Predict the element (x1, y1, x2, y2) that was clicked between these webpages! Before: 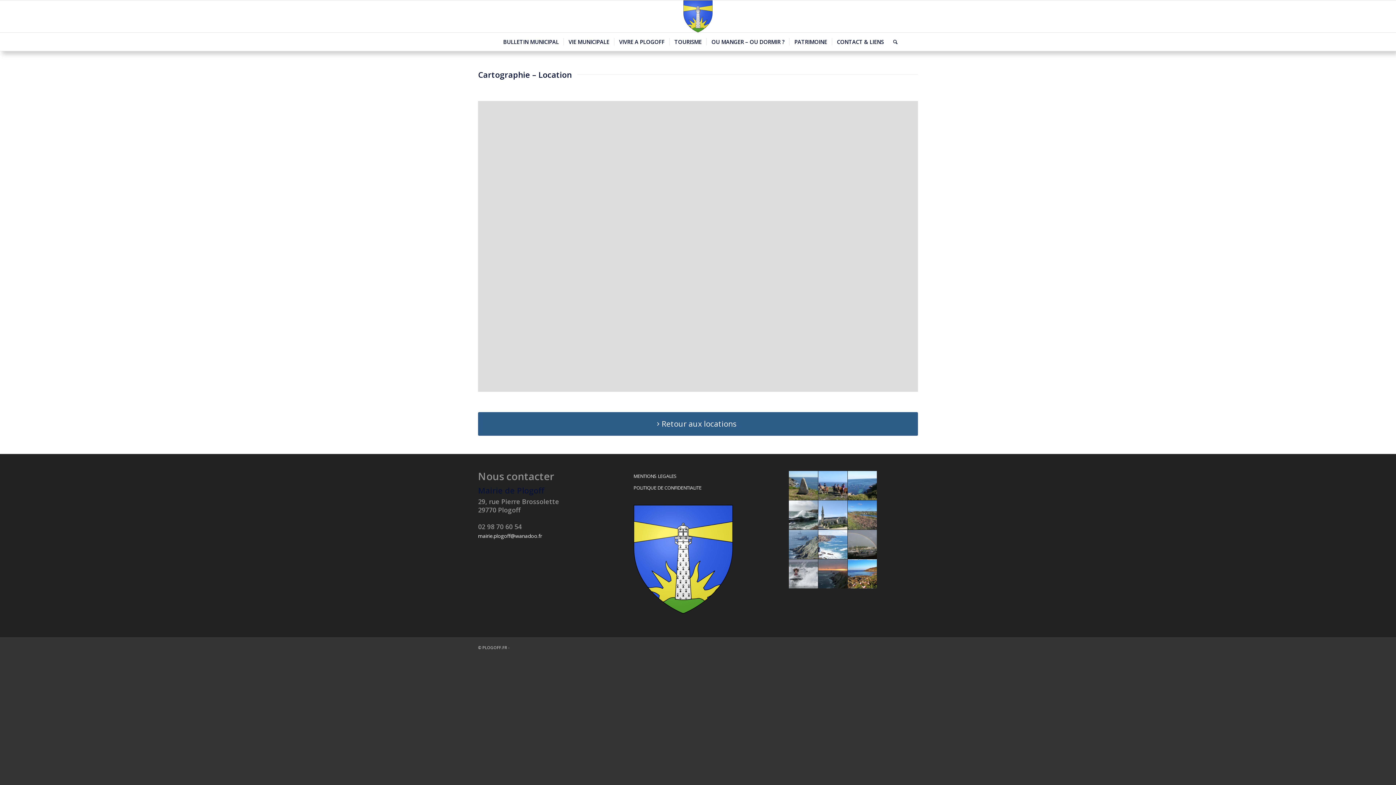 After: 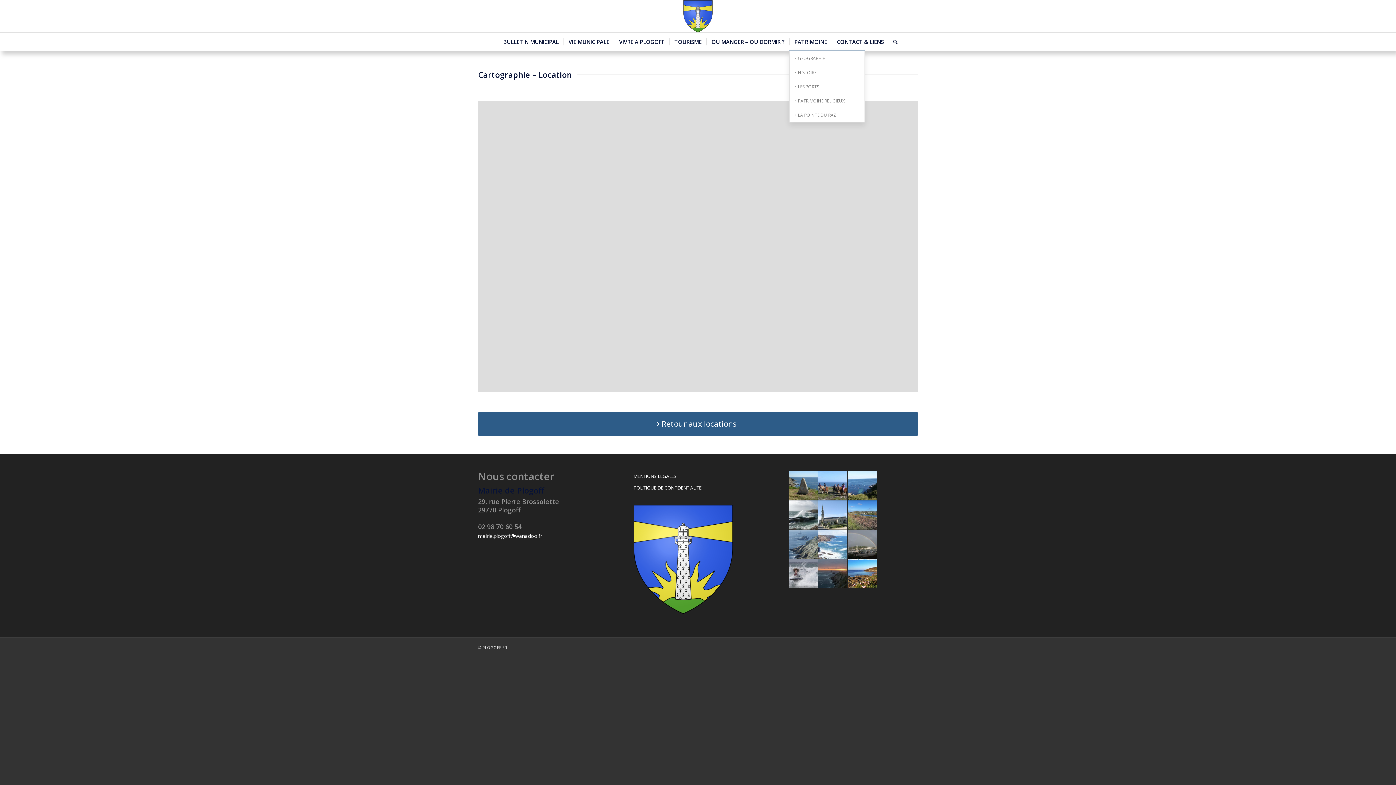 Action: label: PATRIMOINE bbox: (789, 32, 832, 50)